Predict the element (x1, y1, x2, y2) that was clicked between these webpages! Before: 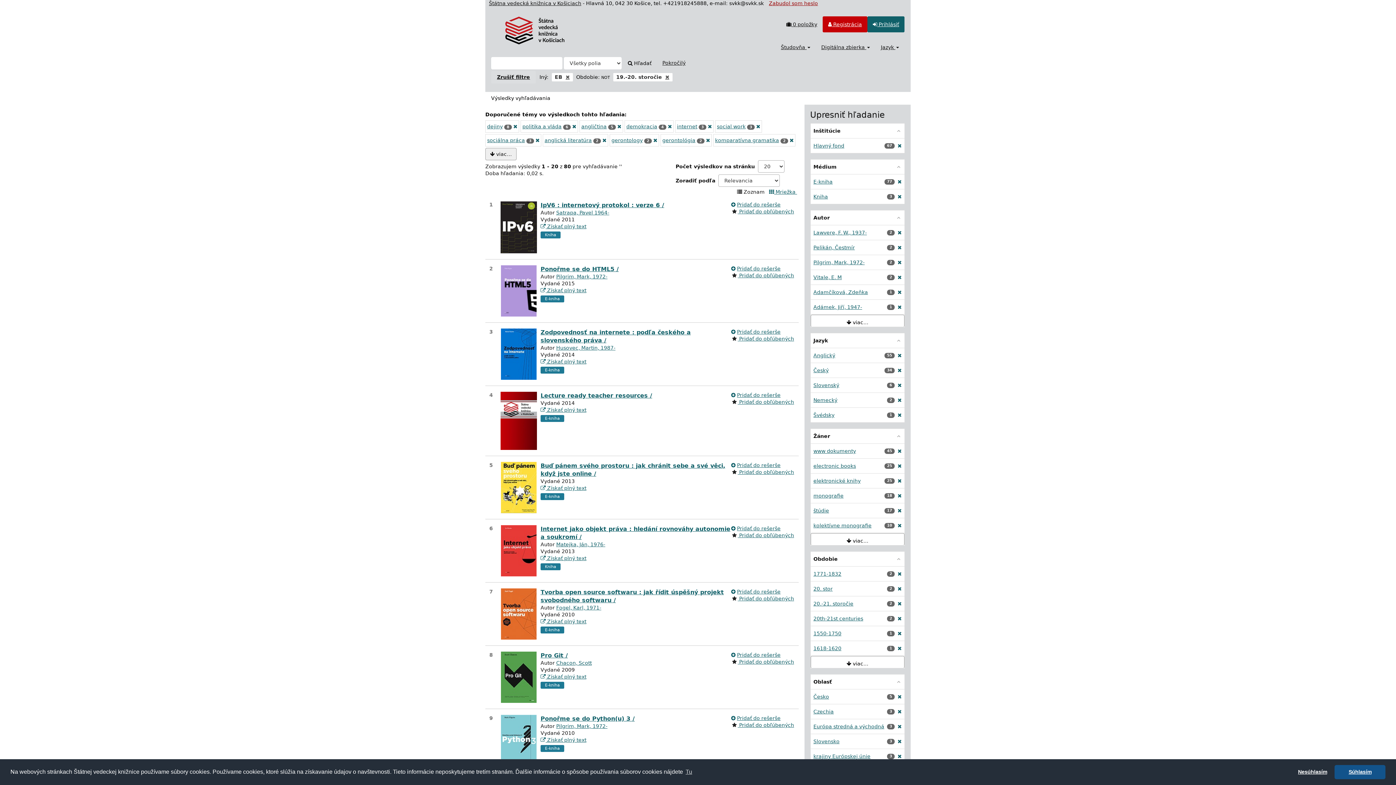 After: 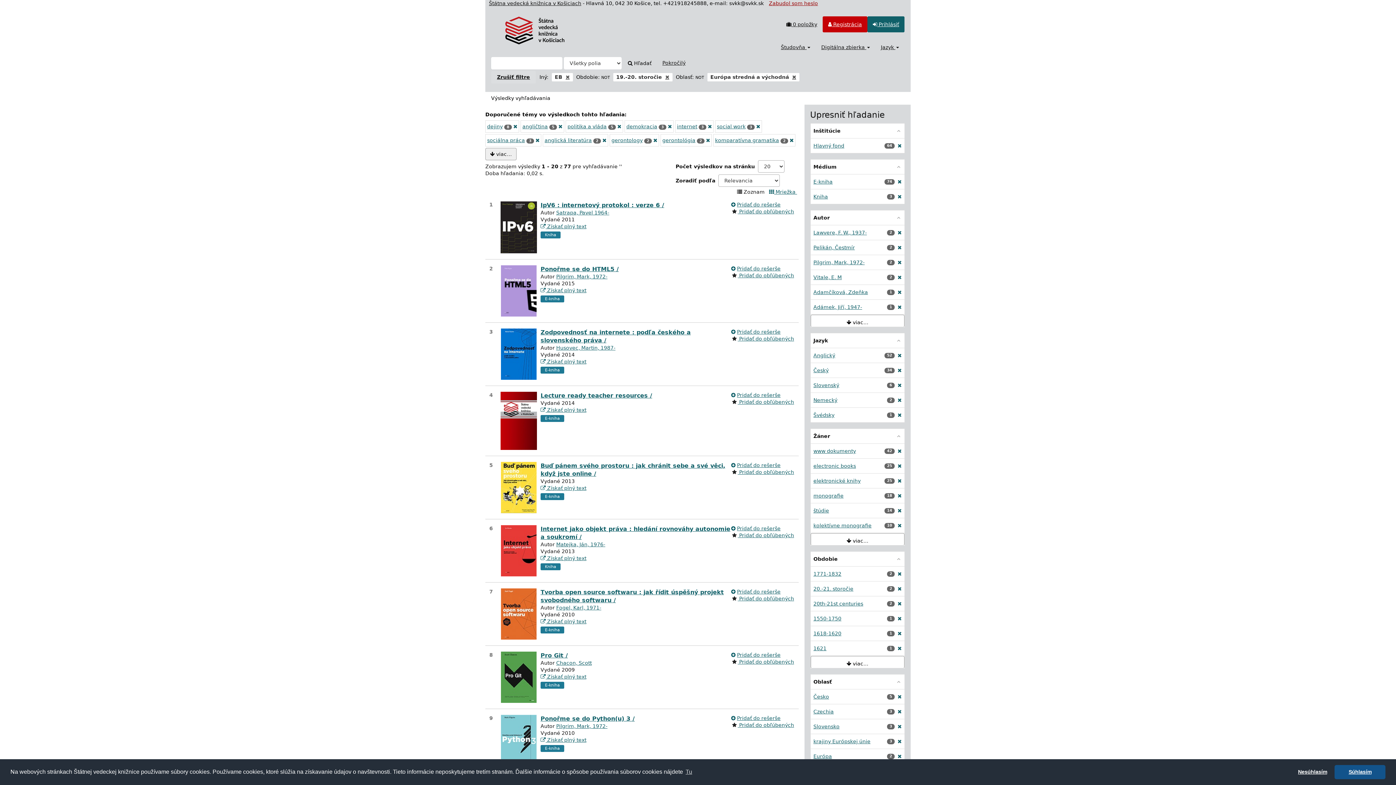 Action: bbox: (894, 722, 901, 731) label: [vynechat]